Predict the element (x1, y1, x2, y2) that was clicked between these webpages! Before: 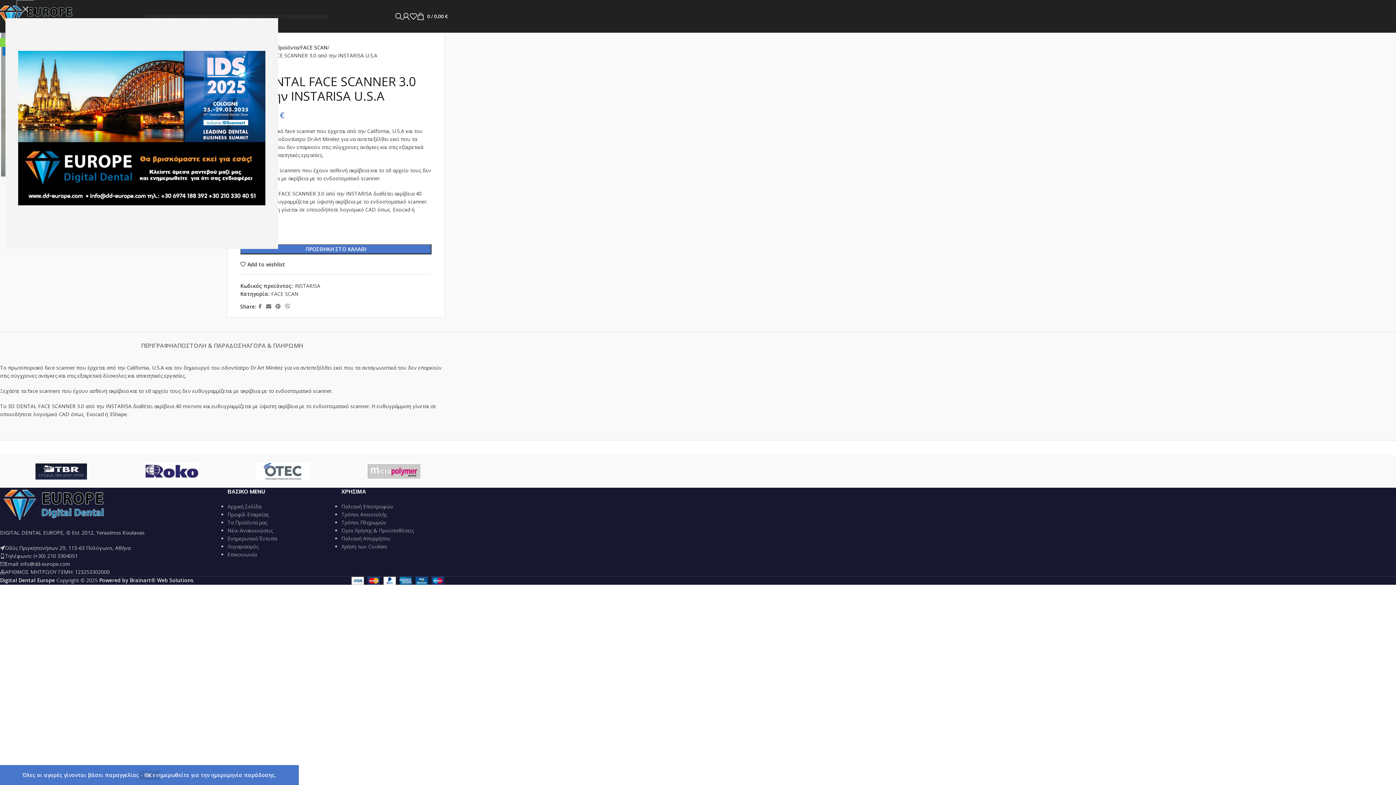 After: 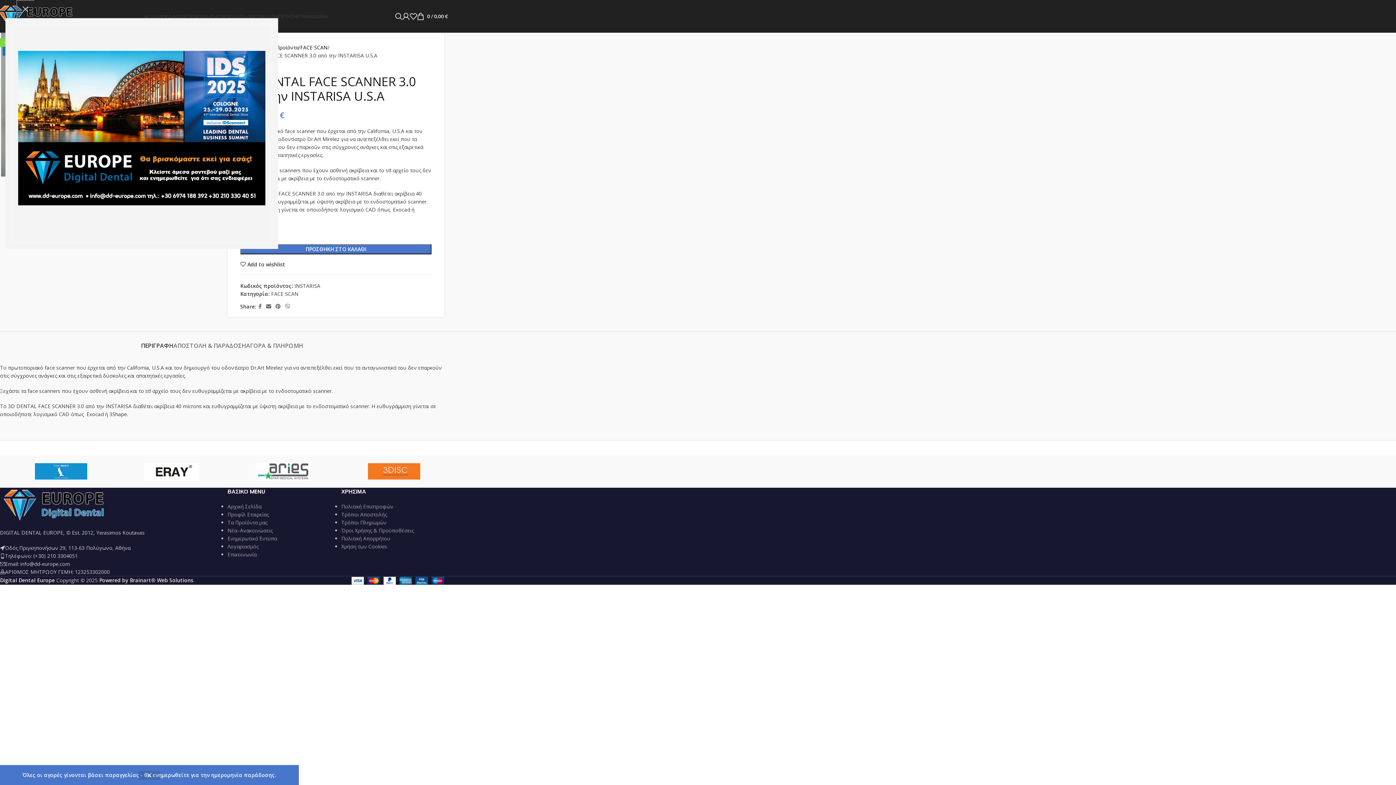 Action: bbox: (141, 331, 173, 353) label: ΠΕΡΙΓΡΑΦΗ